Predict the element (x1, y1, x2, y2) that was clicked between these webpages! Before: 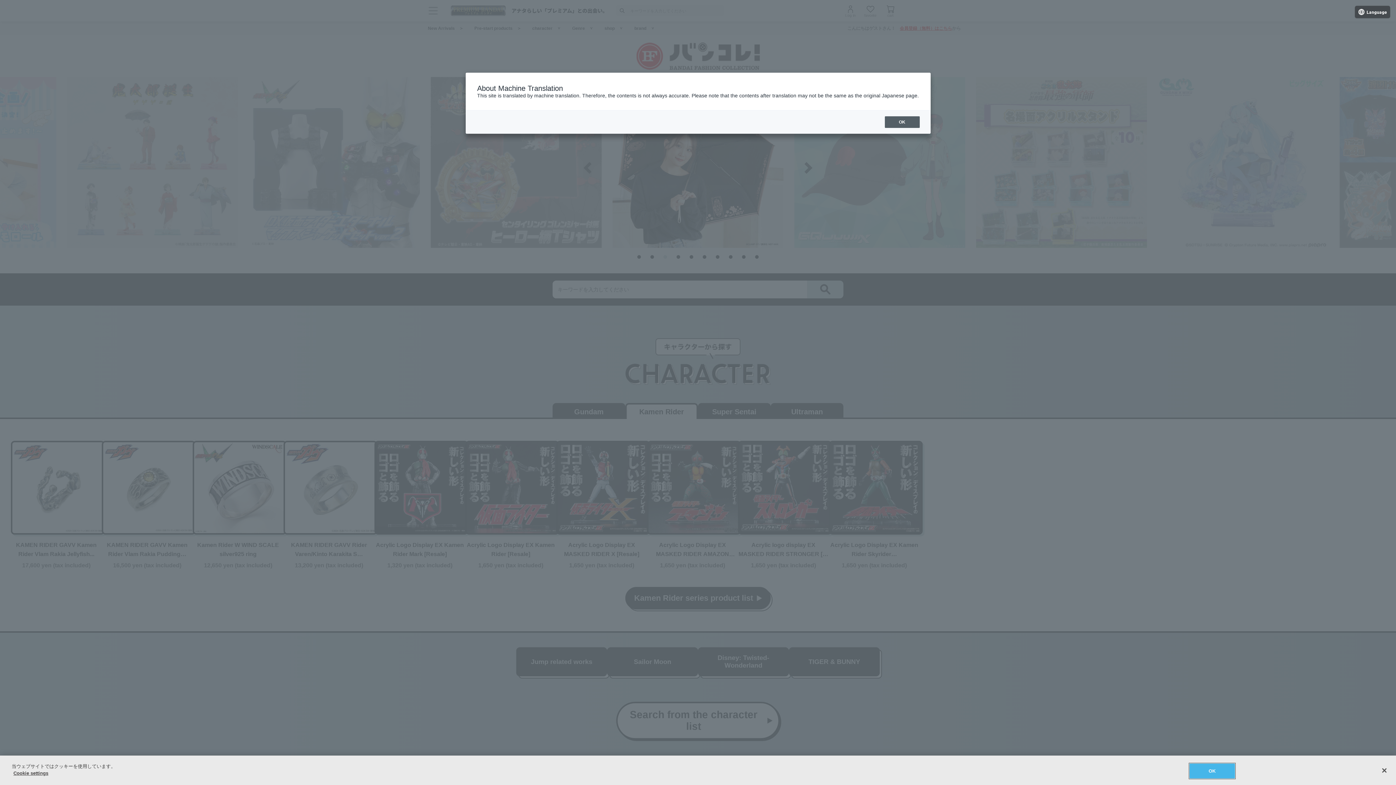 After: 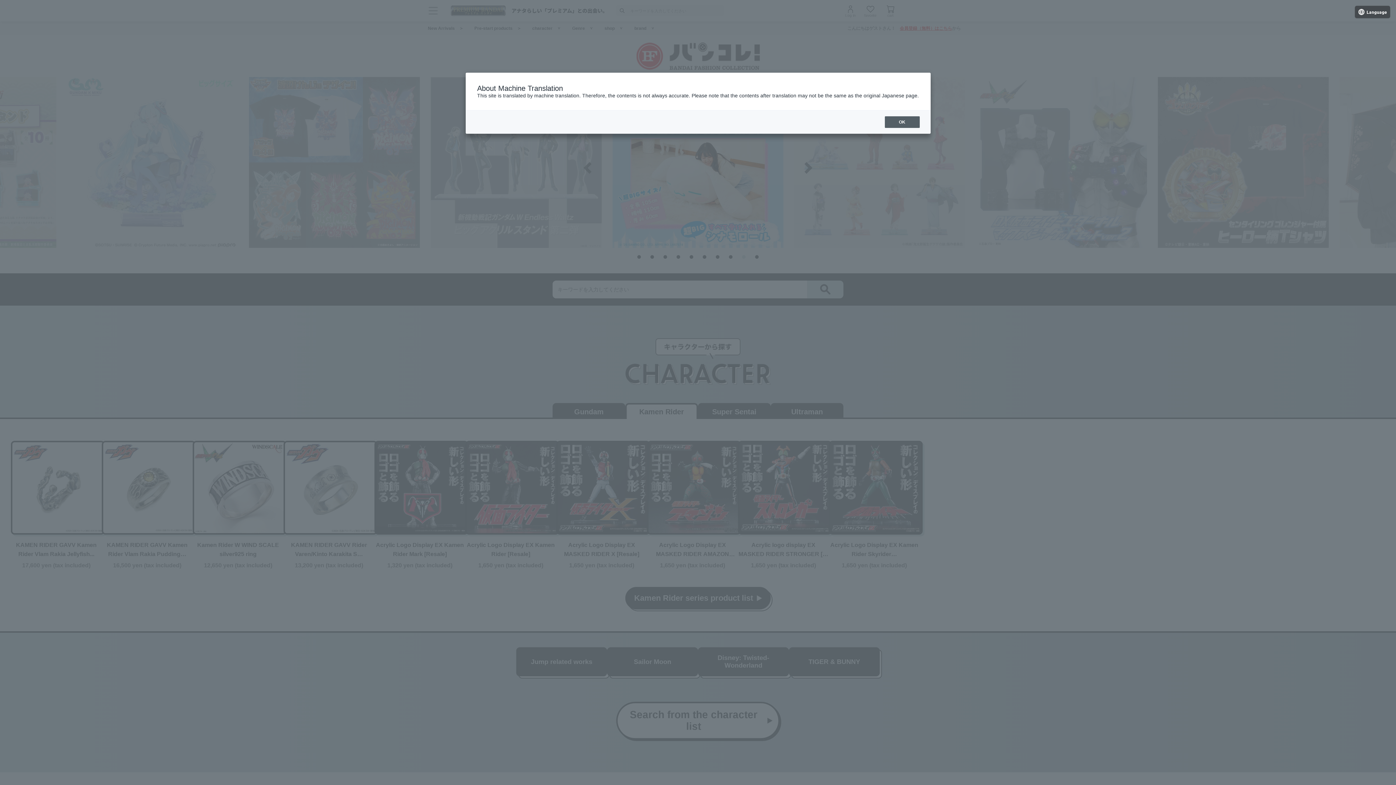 Action: bbox: (1376, 762, 1392, 778) label: 閉じる